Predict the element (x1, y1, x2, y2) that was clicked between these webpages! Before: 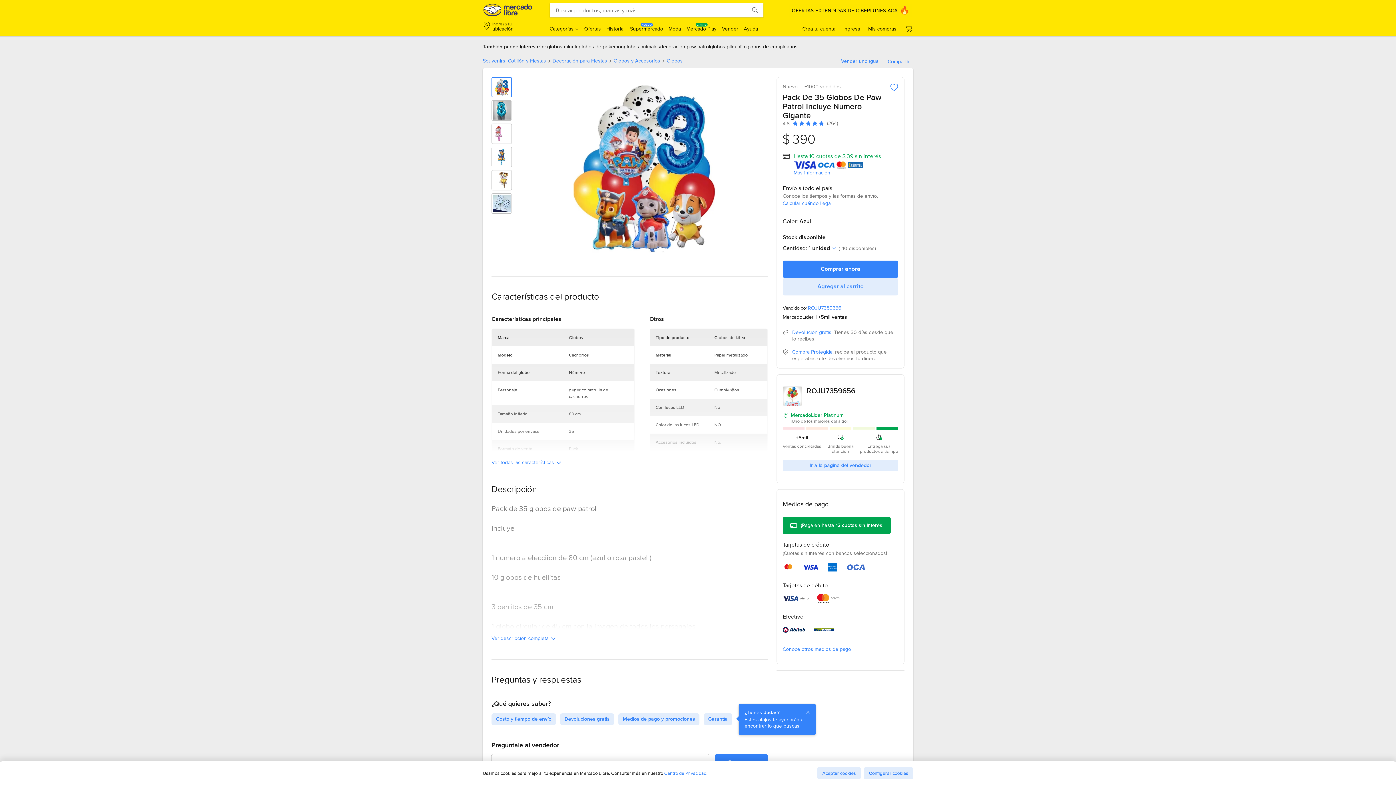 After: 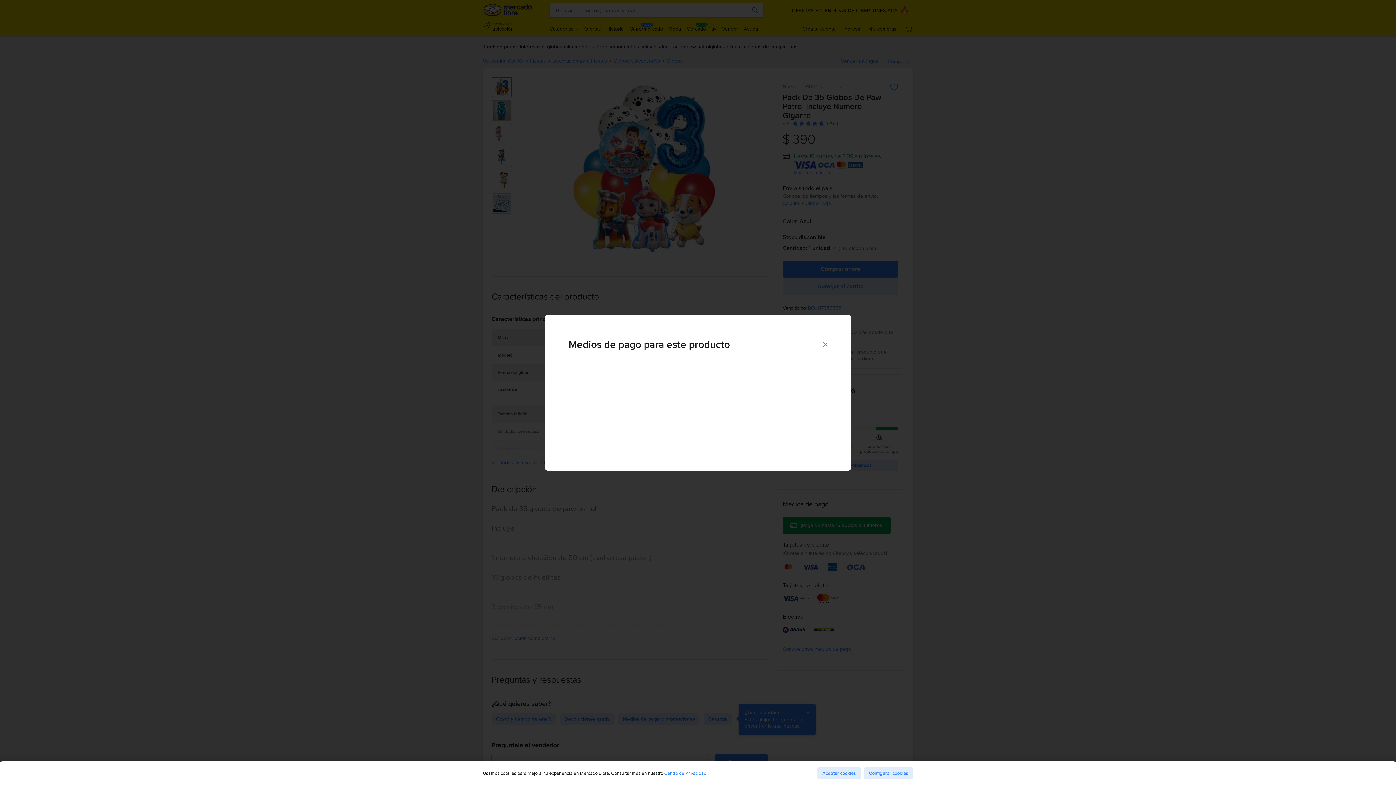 Action: label: Conoce otros medios de pago bbox: (782, 645, 851, 653)